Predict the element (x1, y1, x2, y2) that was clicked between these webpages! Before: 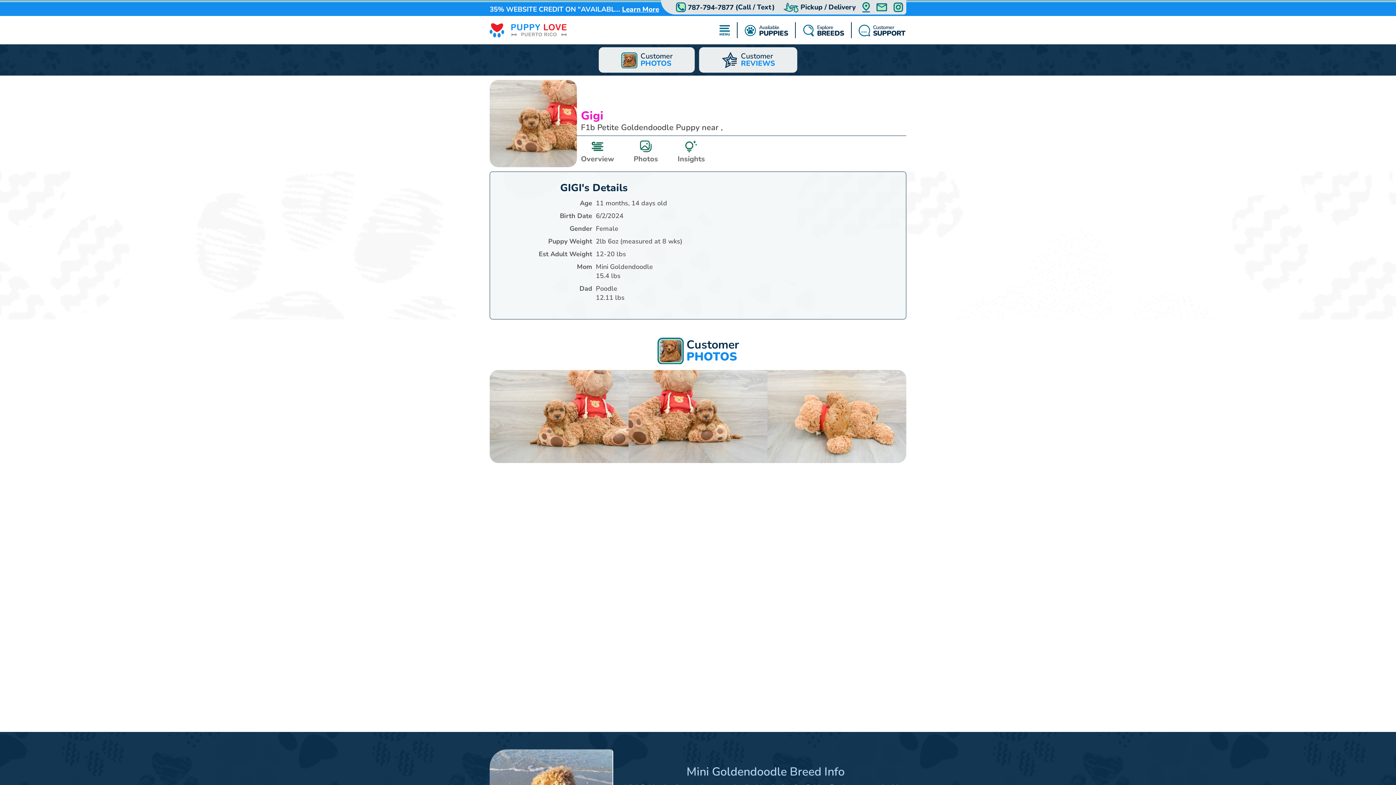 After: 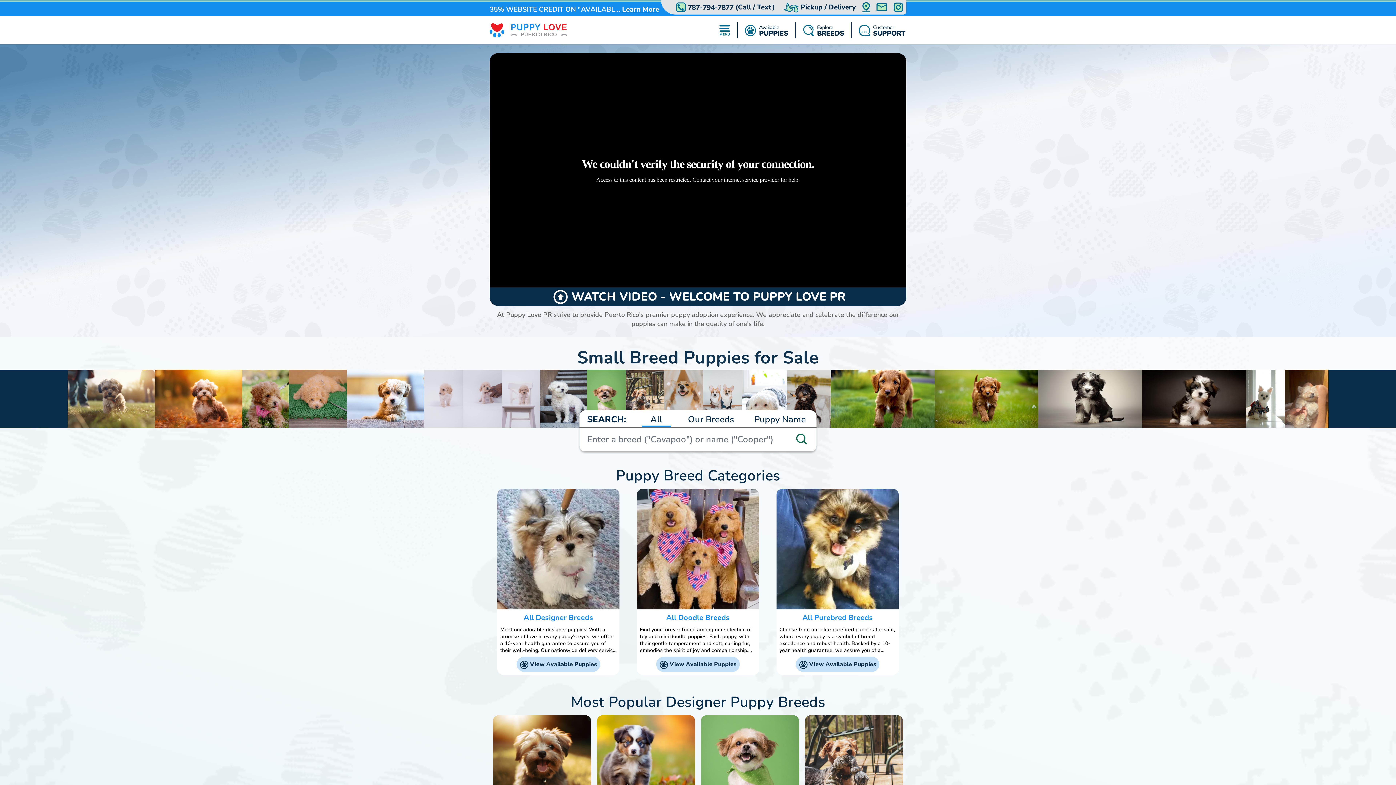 Action: bbox: (489, 17, 570, 43)